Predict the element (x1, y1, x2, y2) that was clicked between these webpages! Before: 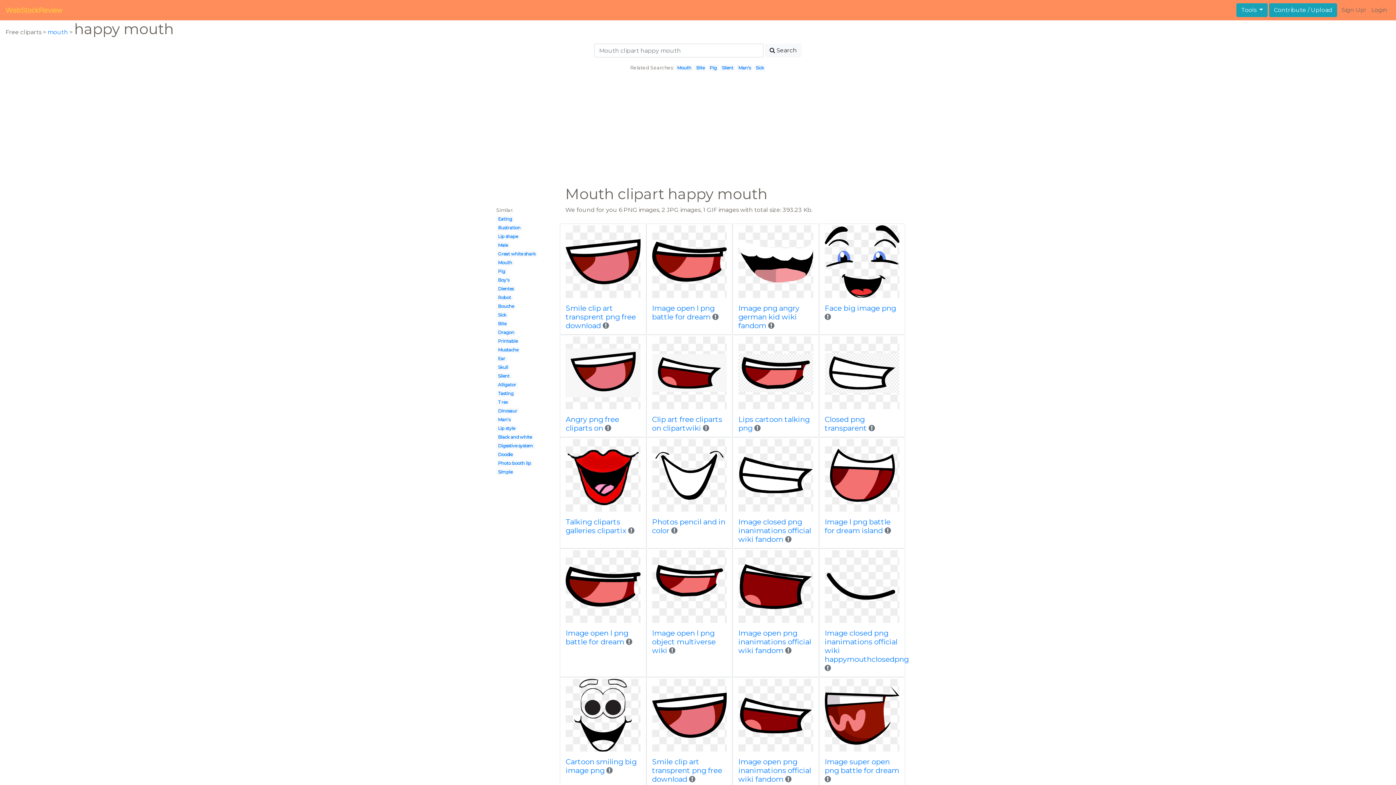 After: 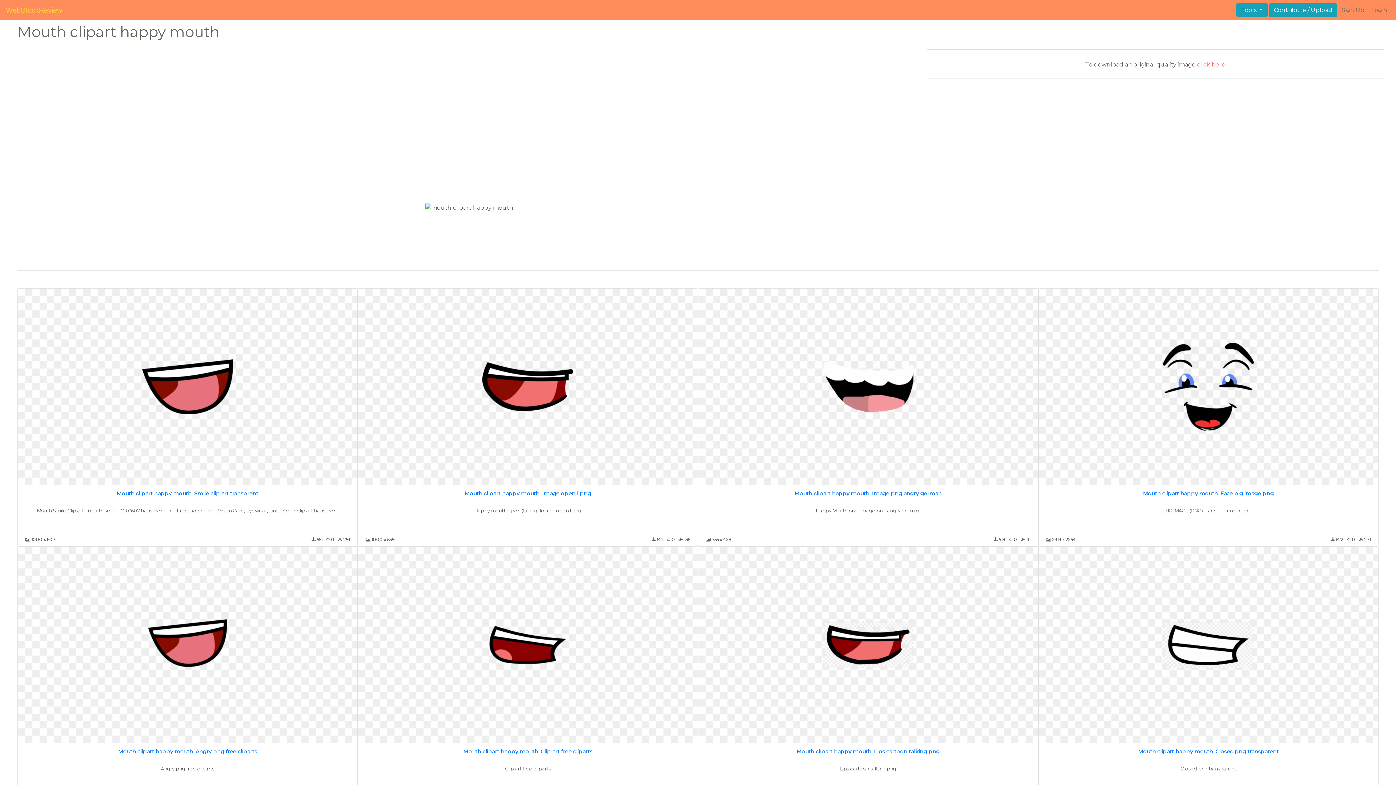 Action: bbox: (738, 225, 813, 298)